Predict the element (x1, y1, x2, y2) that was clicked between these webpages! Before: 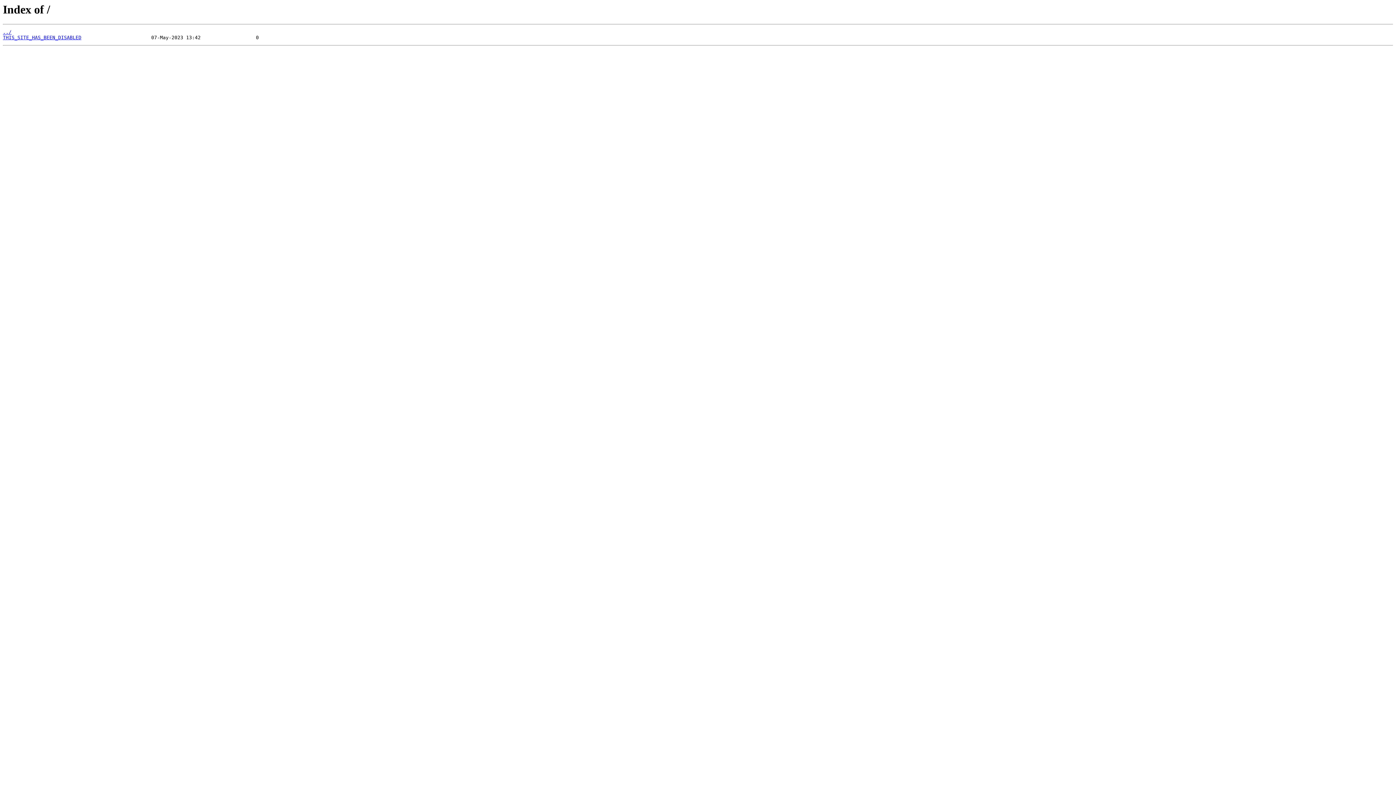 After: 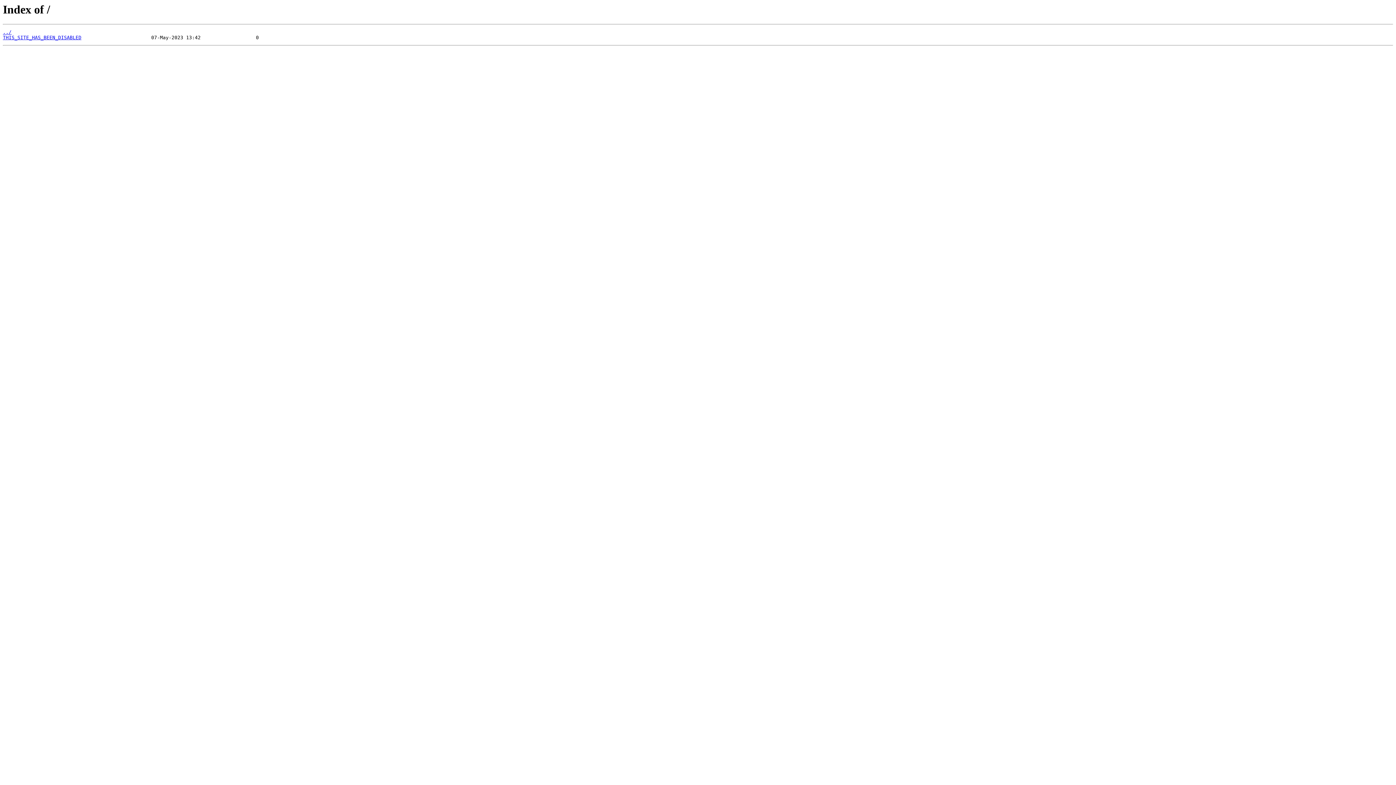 Action: label: ../ bbox: (2, 29, 11, 35)